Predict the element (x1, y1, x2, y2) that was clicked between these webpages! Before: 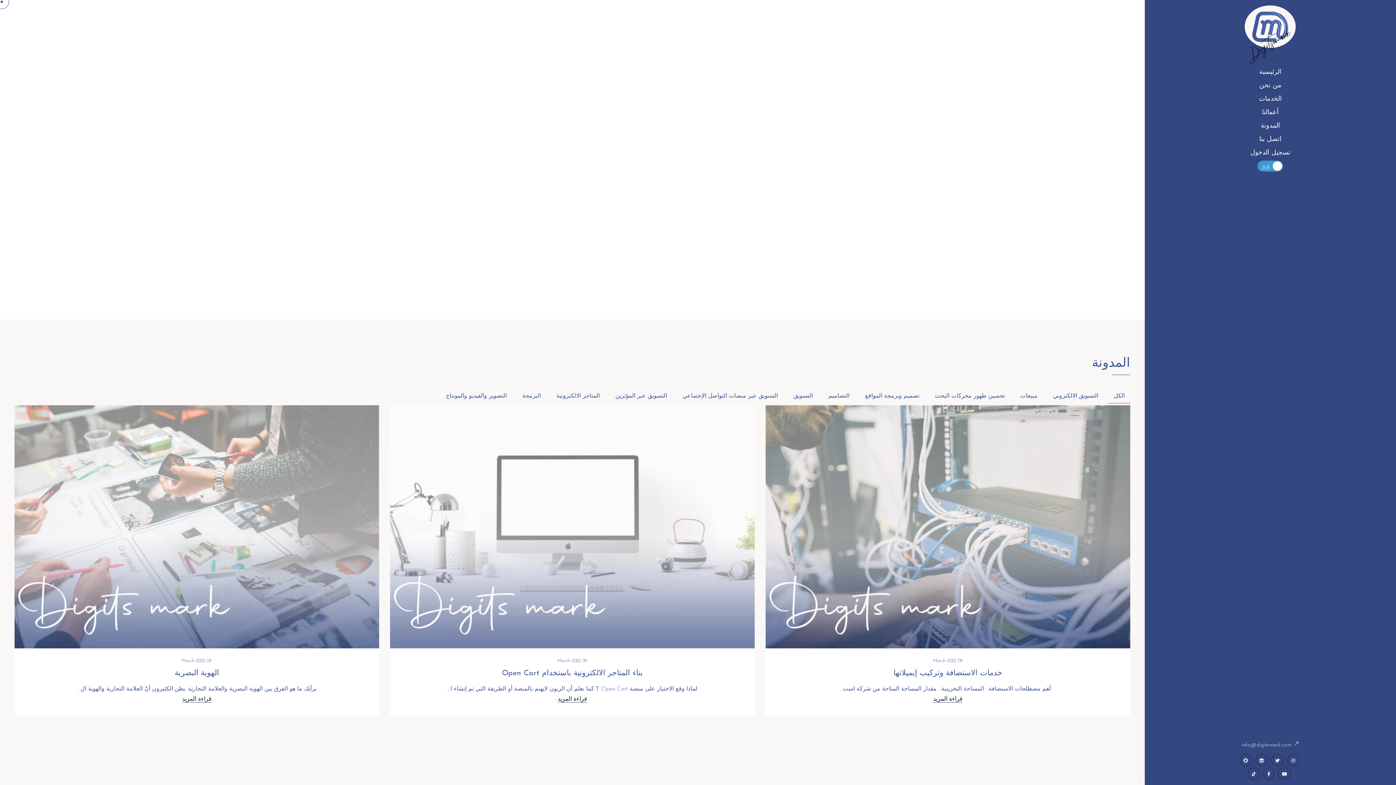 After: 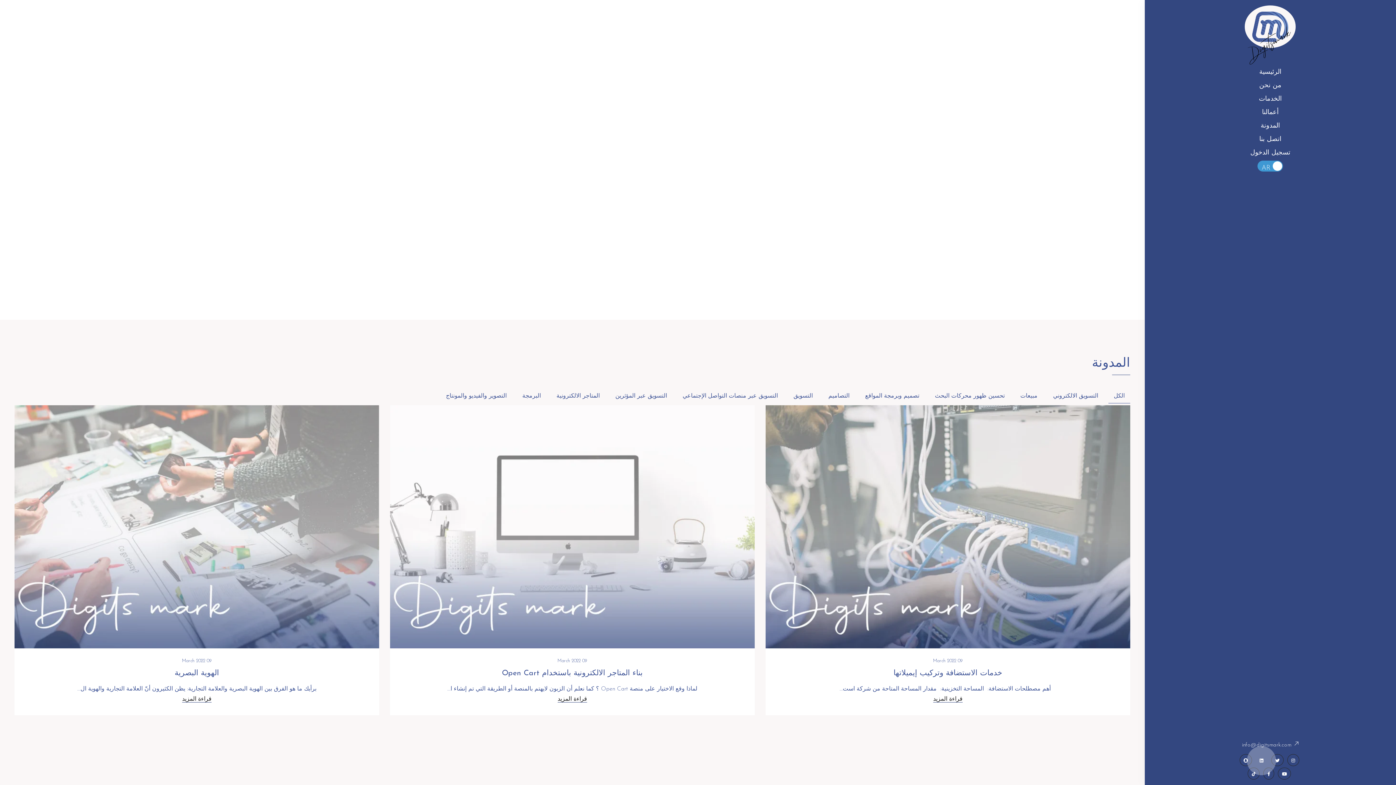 Action: bbox: (1255, 754, 1267, 766)